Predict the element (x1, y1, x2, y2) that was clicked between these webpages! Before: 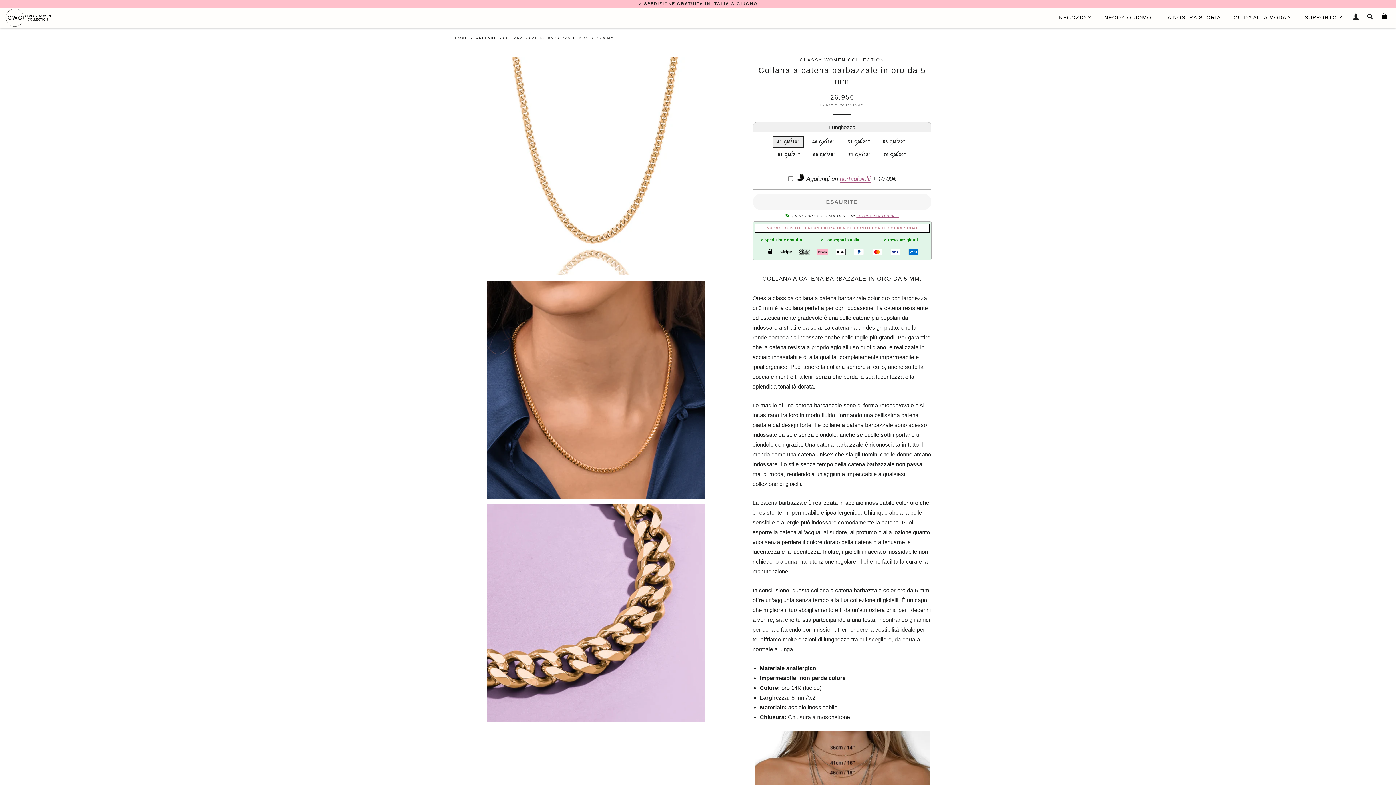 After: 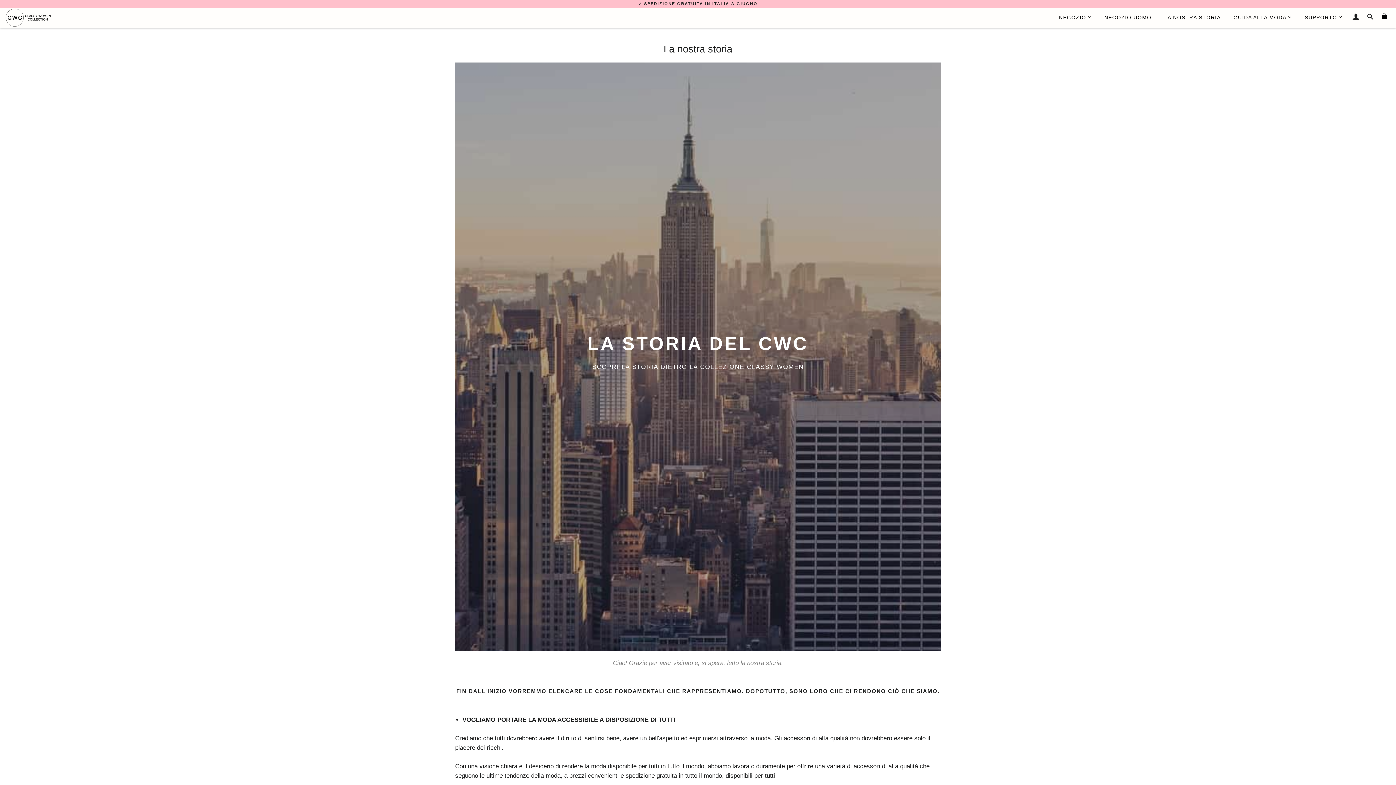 Action: bbox: (1159, 7, 1226, 27) label: LA NOSTRA STORIA